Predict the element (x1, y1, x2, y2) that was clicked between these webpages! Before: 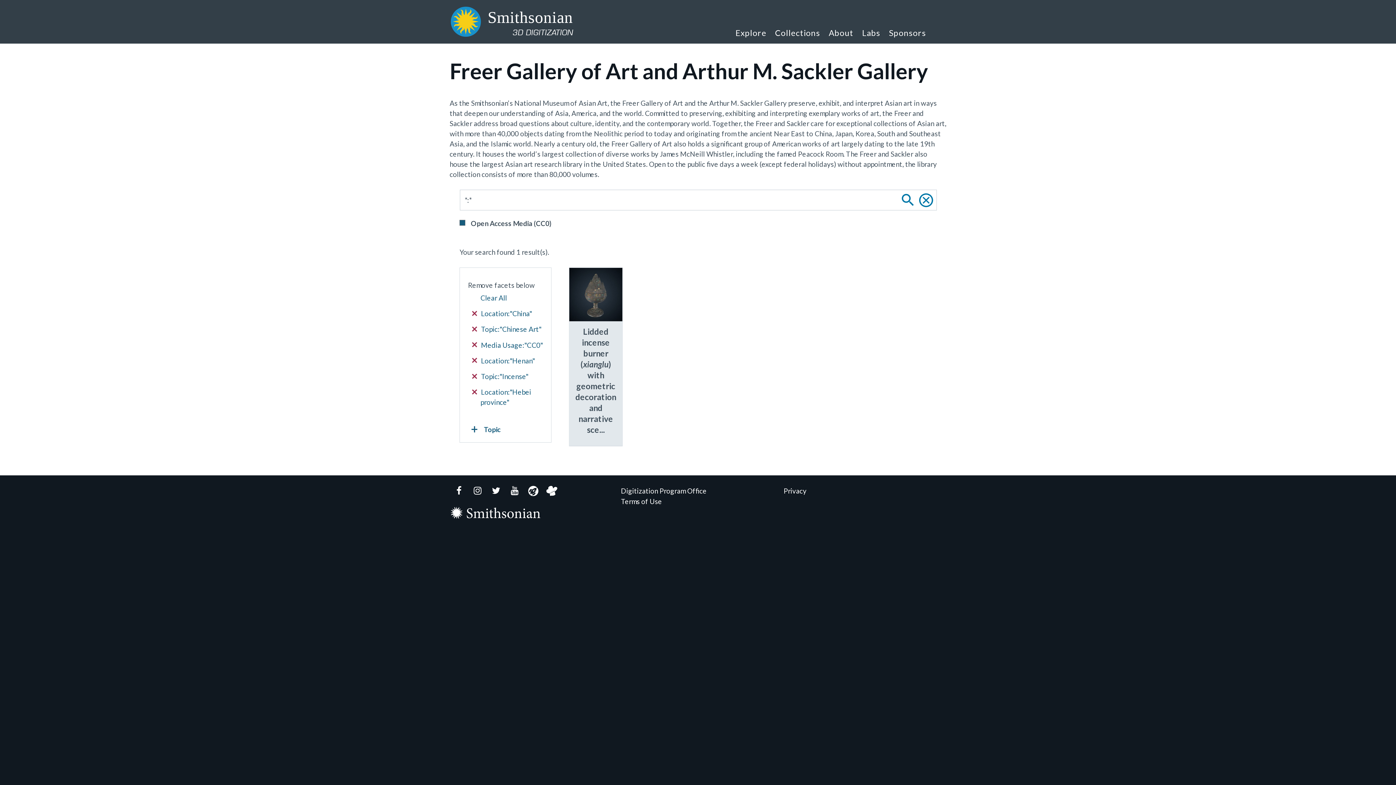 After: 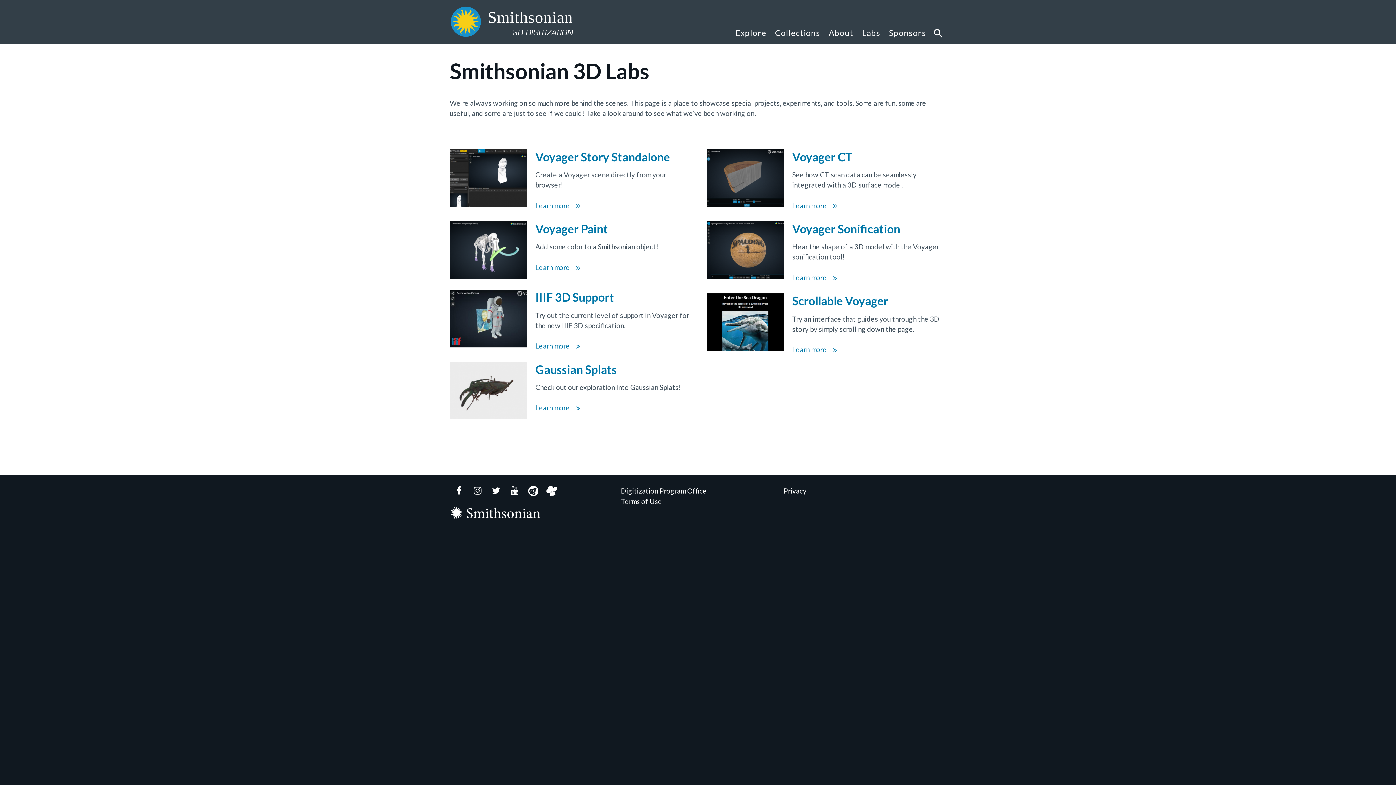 Action: label: Labs bbox: (858, 17, 884, 43)